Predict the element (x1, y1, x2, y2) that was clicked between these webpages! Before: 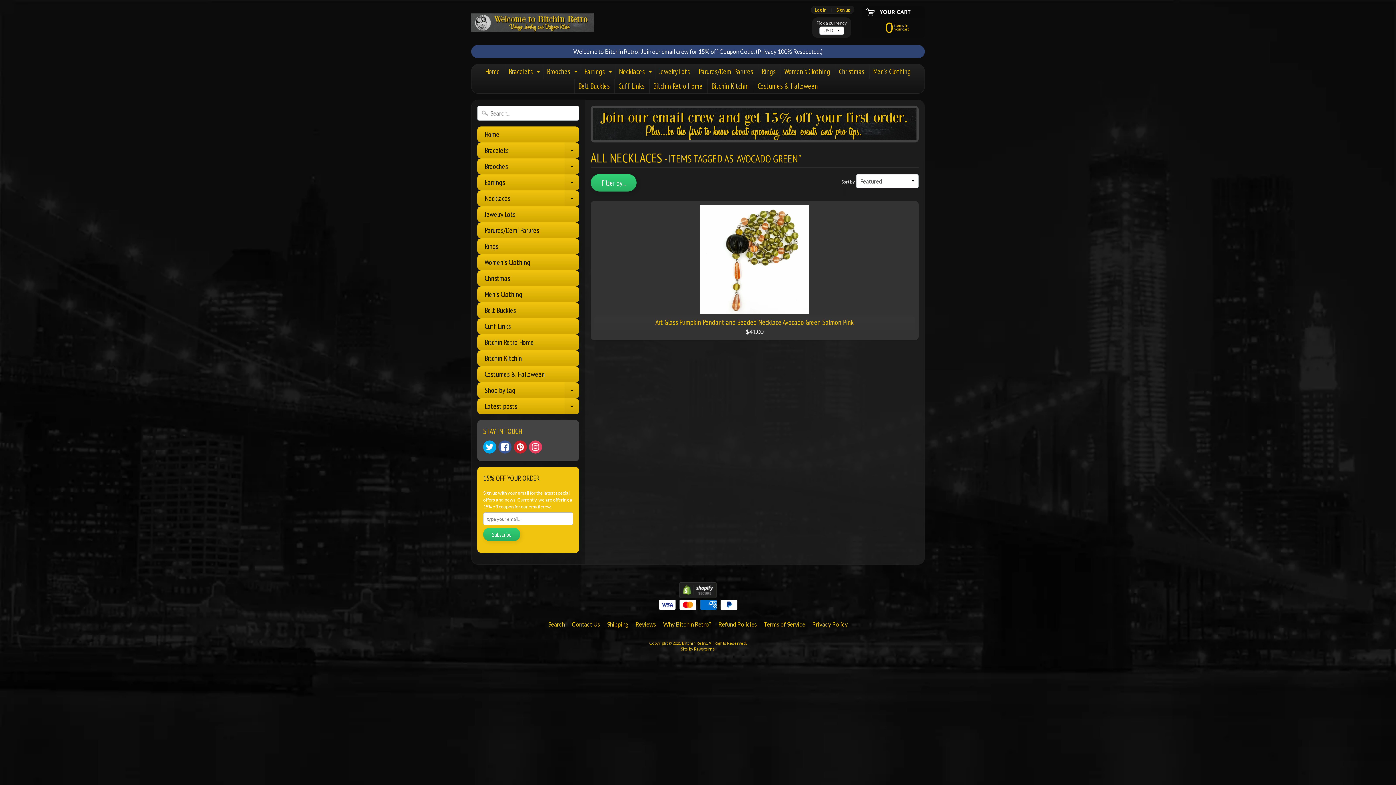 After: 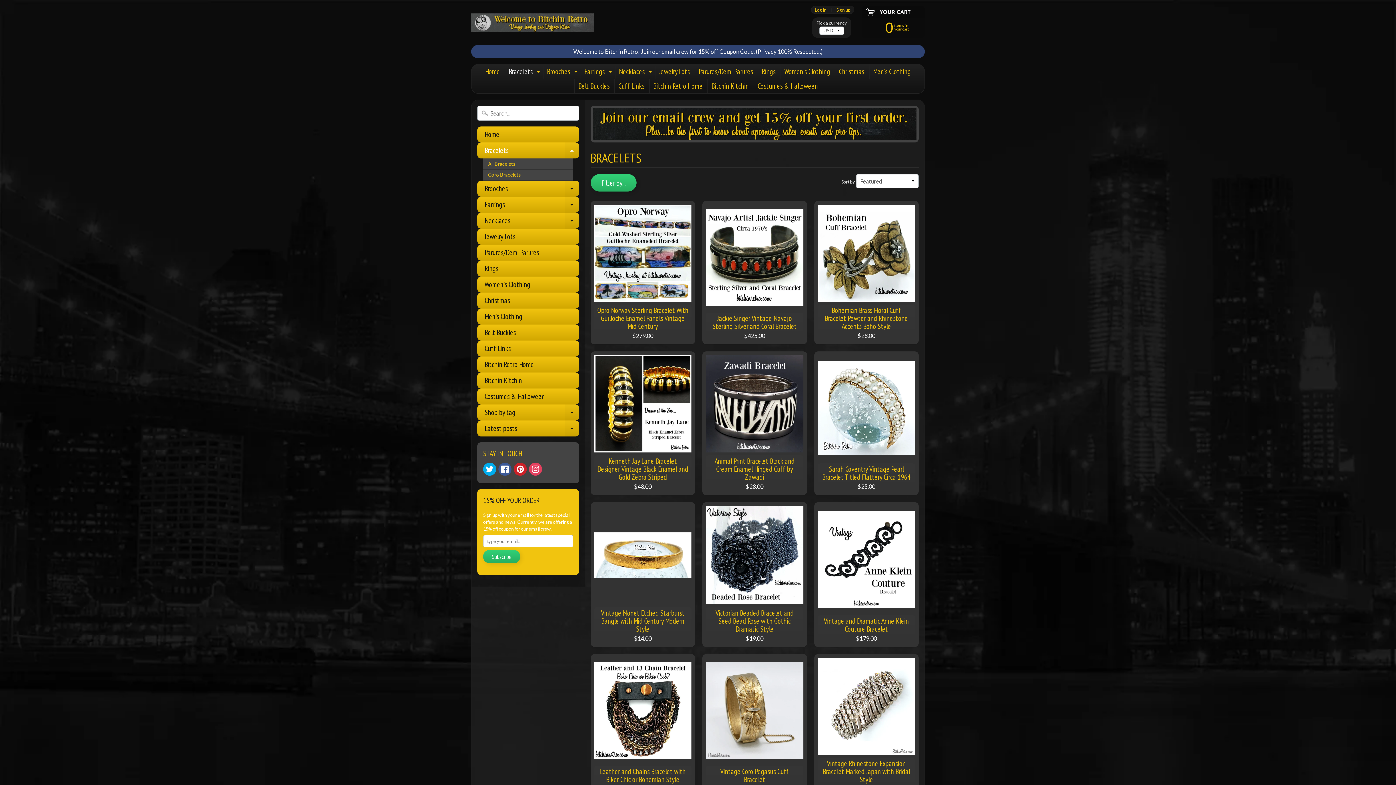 Action: bbox: (534, 64, 542, 78) label: Expand child menu